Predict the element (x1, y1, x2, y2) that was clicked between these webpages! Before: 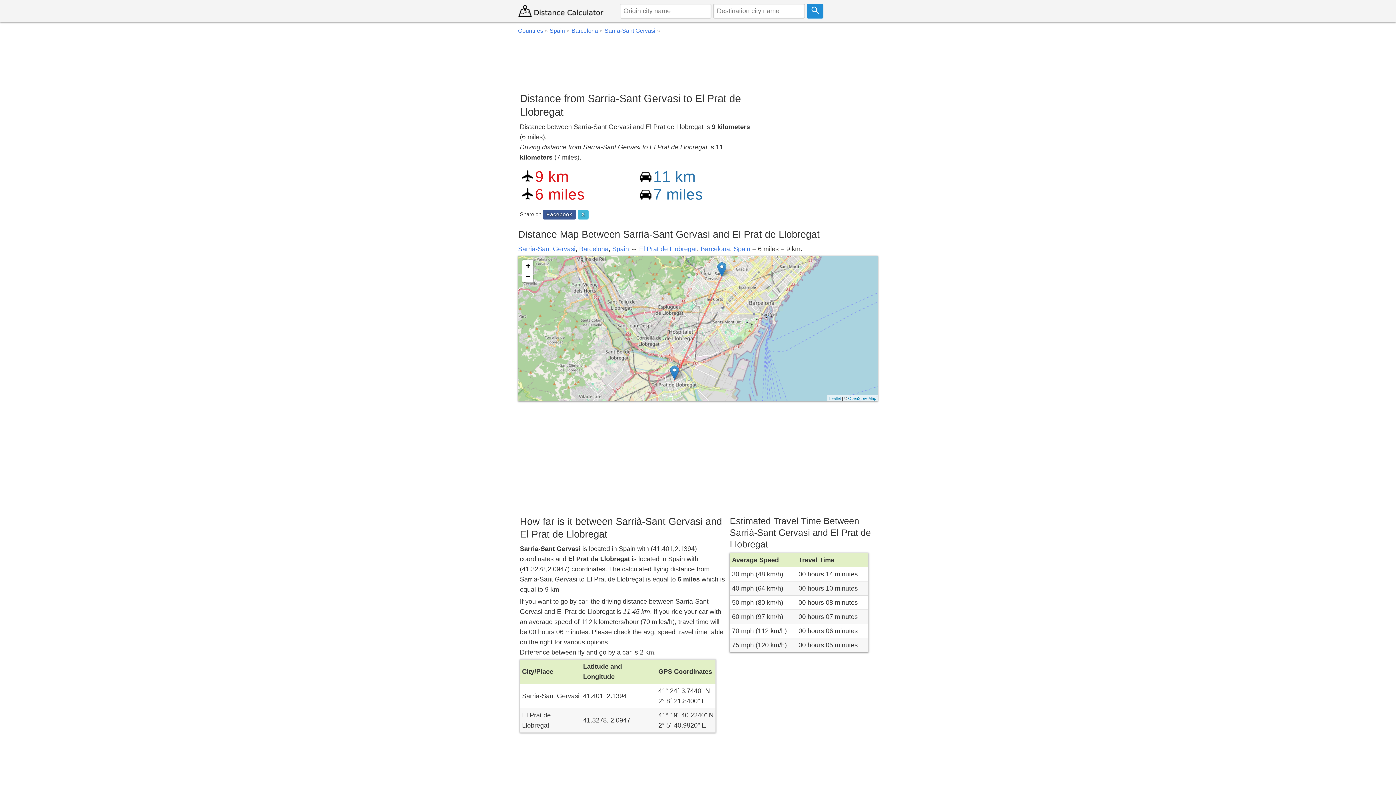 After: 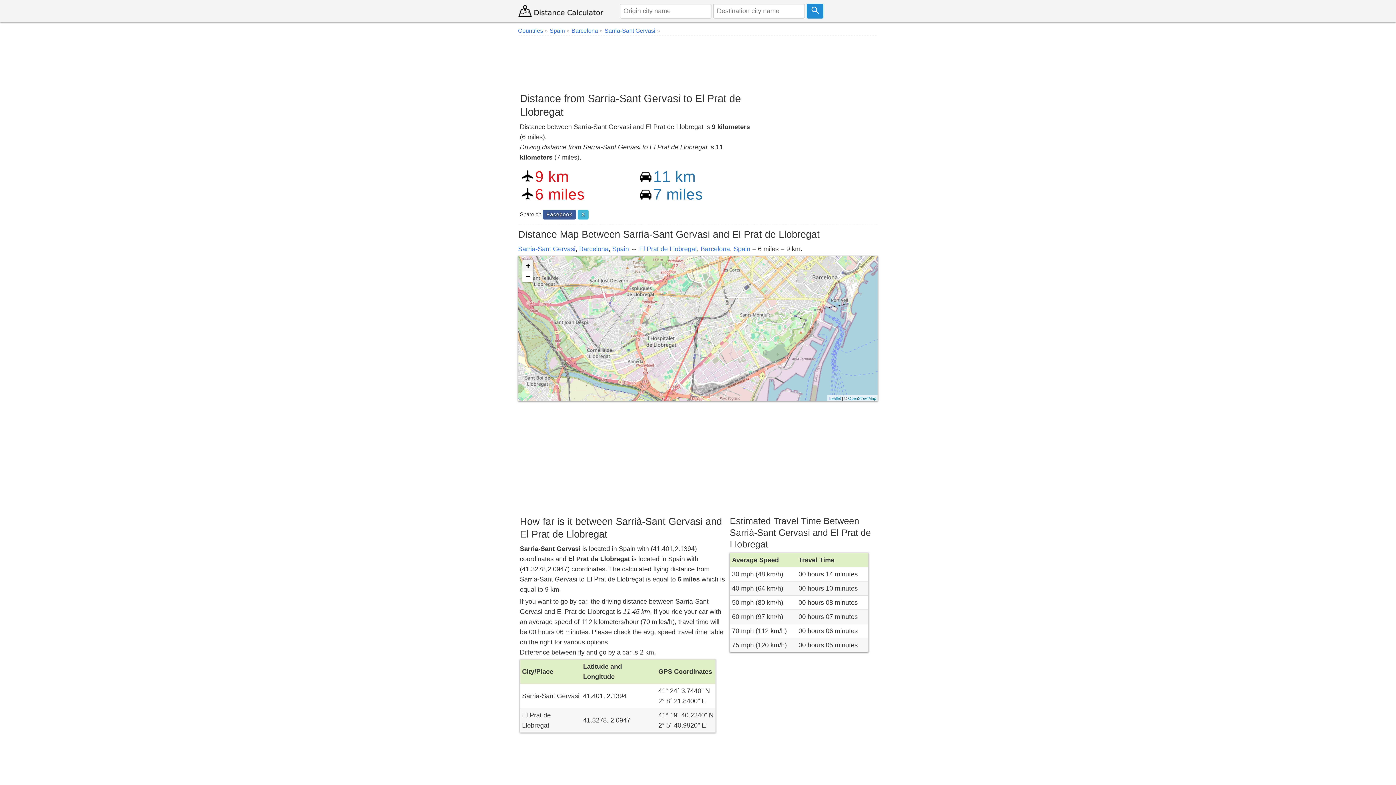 Action: label: Zoom in bbox: (522, 260, 533, 271)